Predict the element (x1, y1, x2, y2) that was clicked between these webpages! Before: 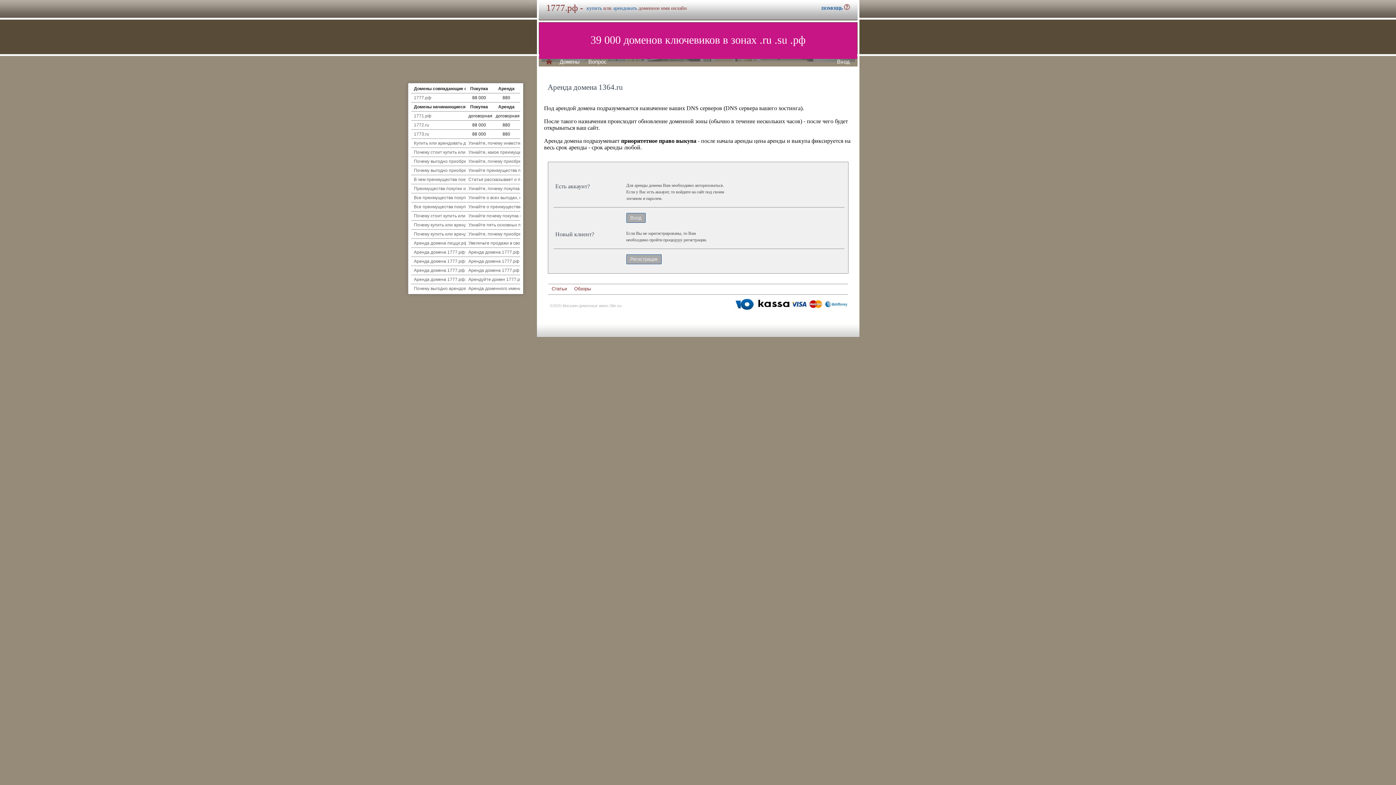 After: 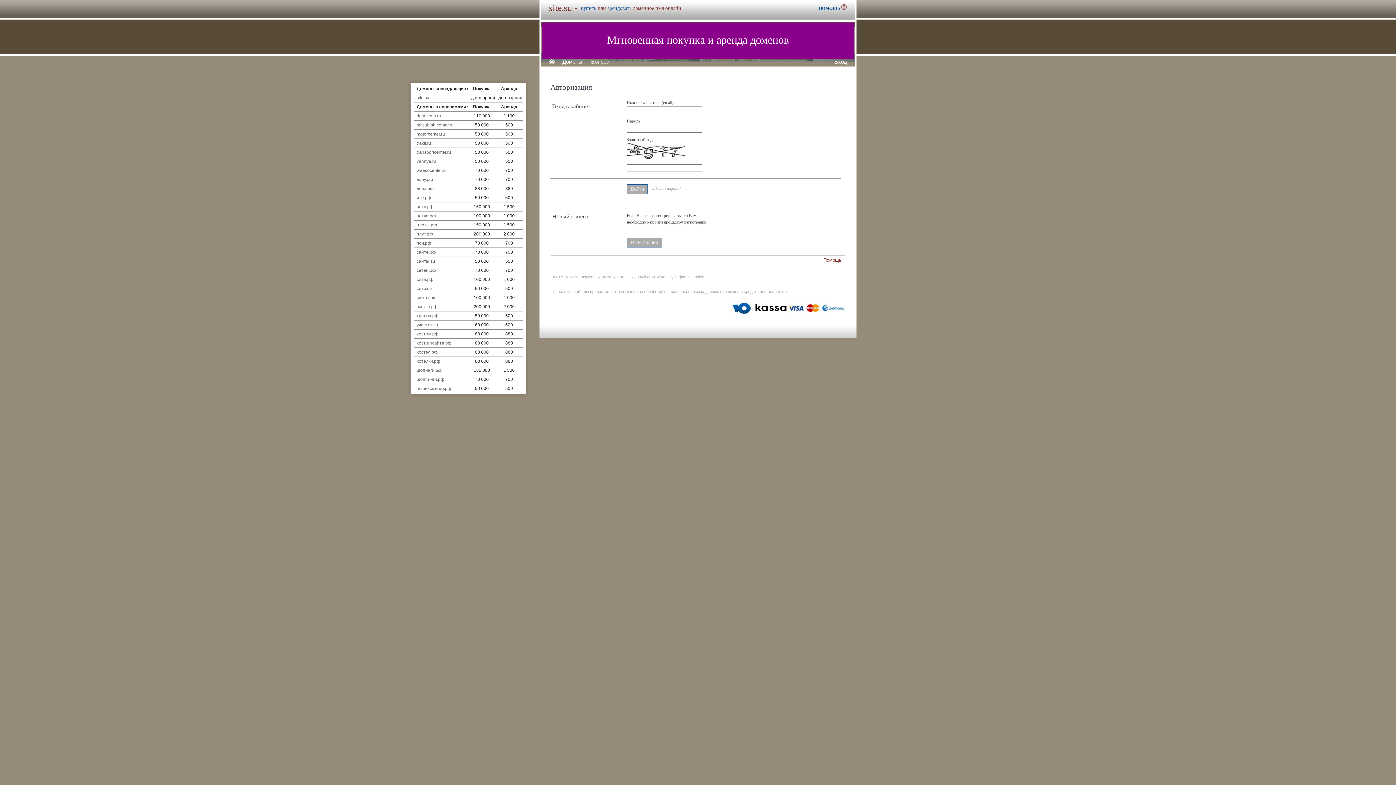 Action: label: Вход bbox: (837, 58, 850, 64)